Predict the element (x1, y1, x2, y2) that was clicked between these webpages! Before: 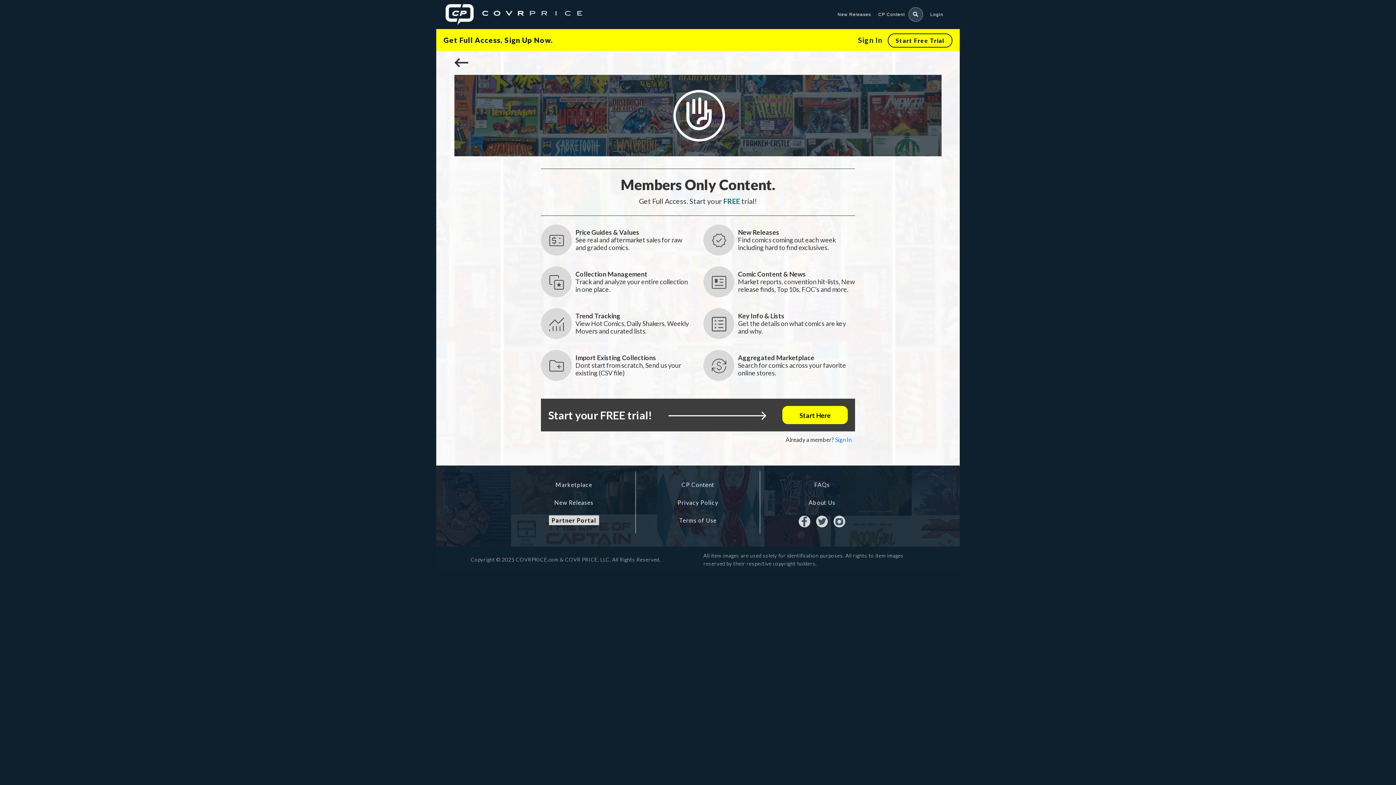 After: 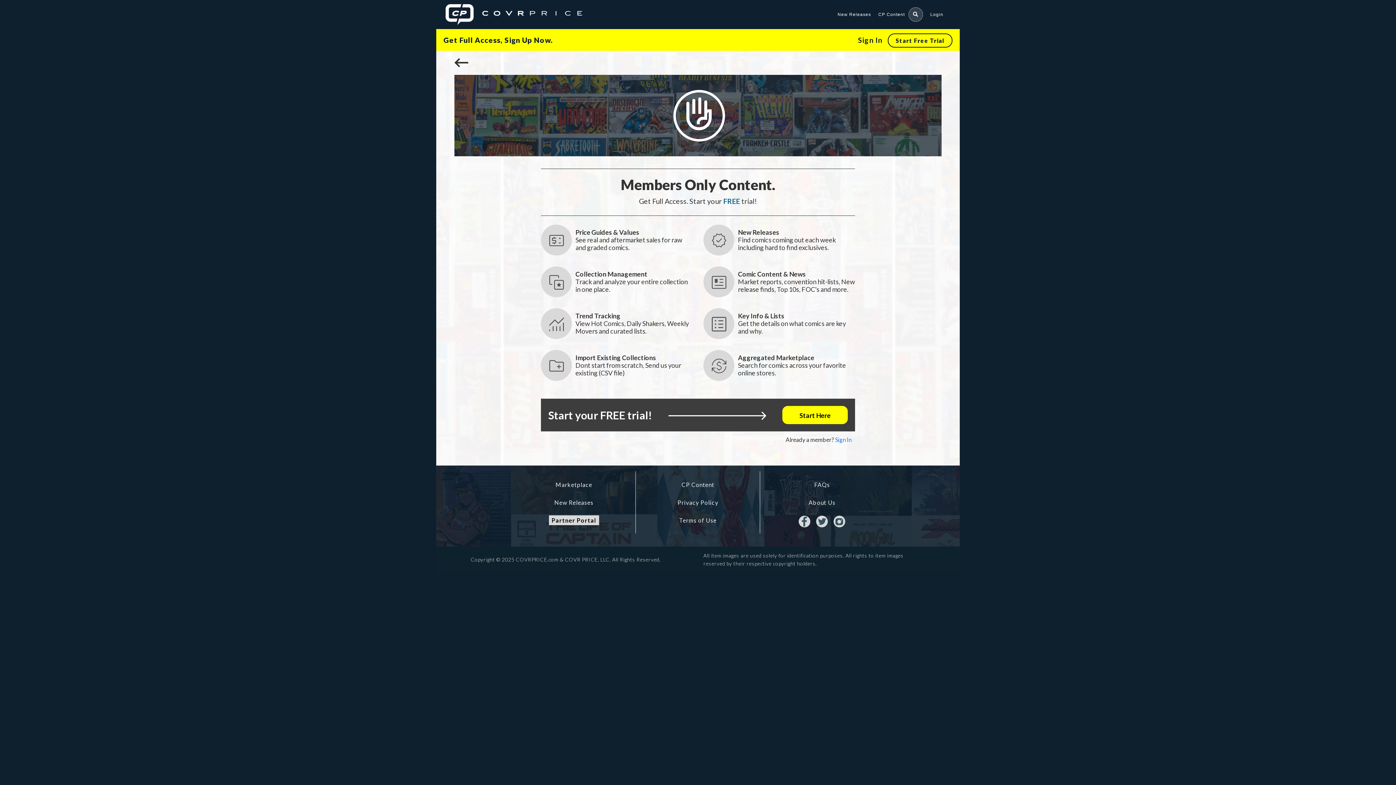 Action: label: Twitter bbox: (816, 516, 828, 527)